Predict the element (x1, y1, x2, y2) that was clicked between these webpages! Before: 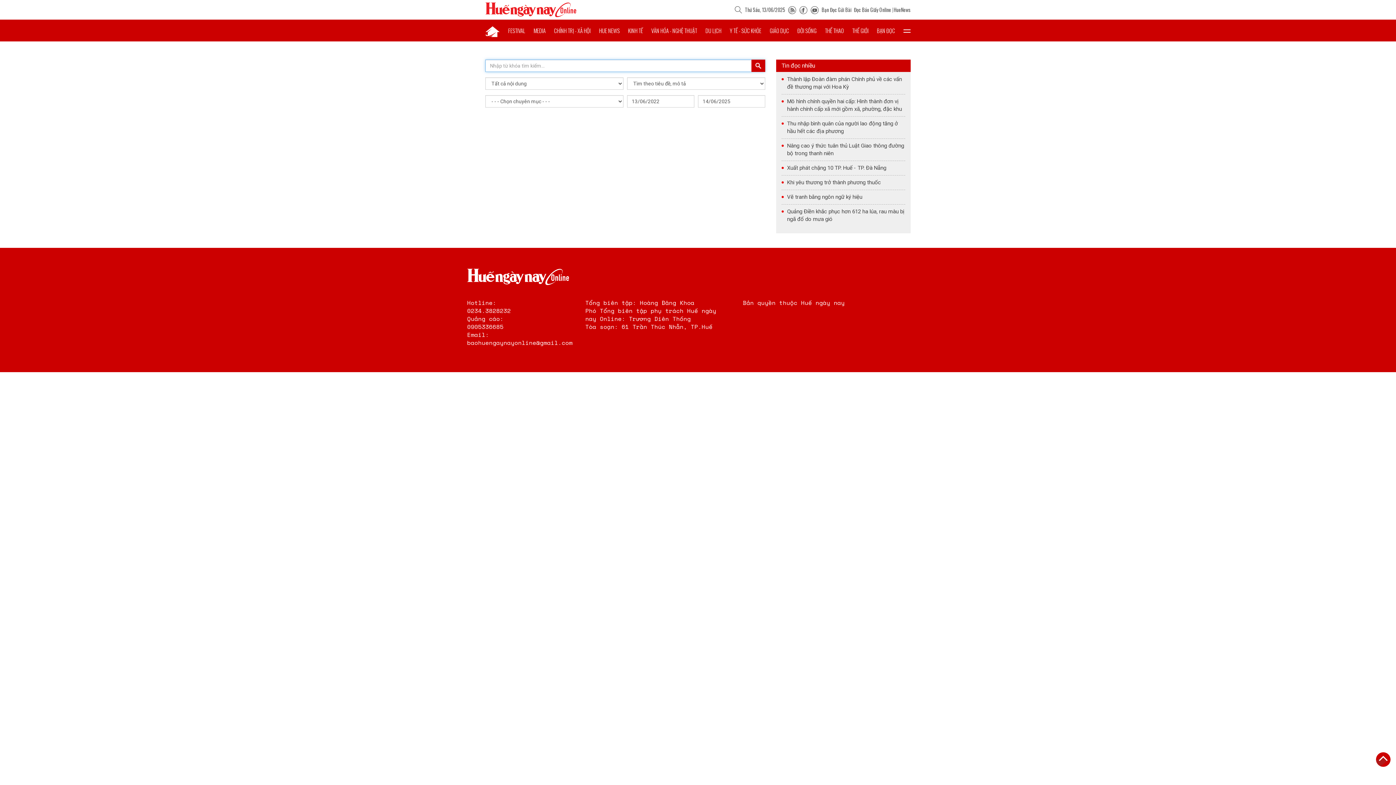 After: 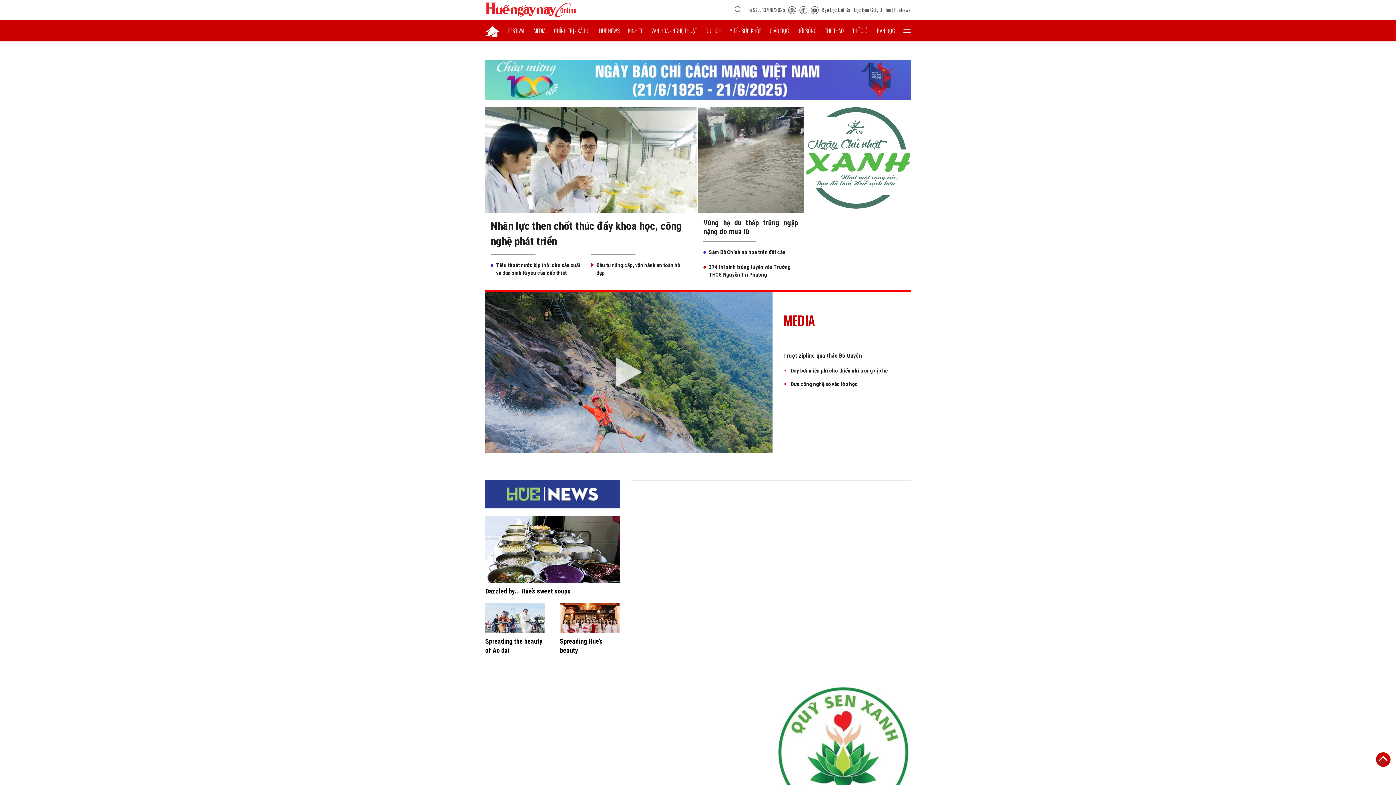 Action: bbox: (485, 6, 576, 12)